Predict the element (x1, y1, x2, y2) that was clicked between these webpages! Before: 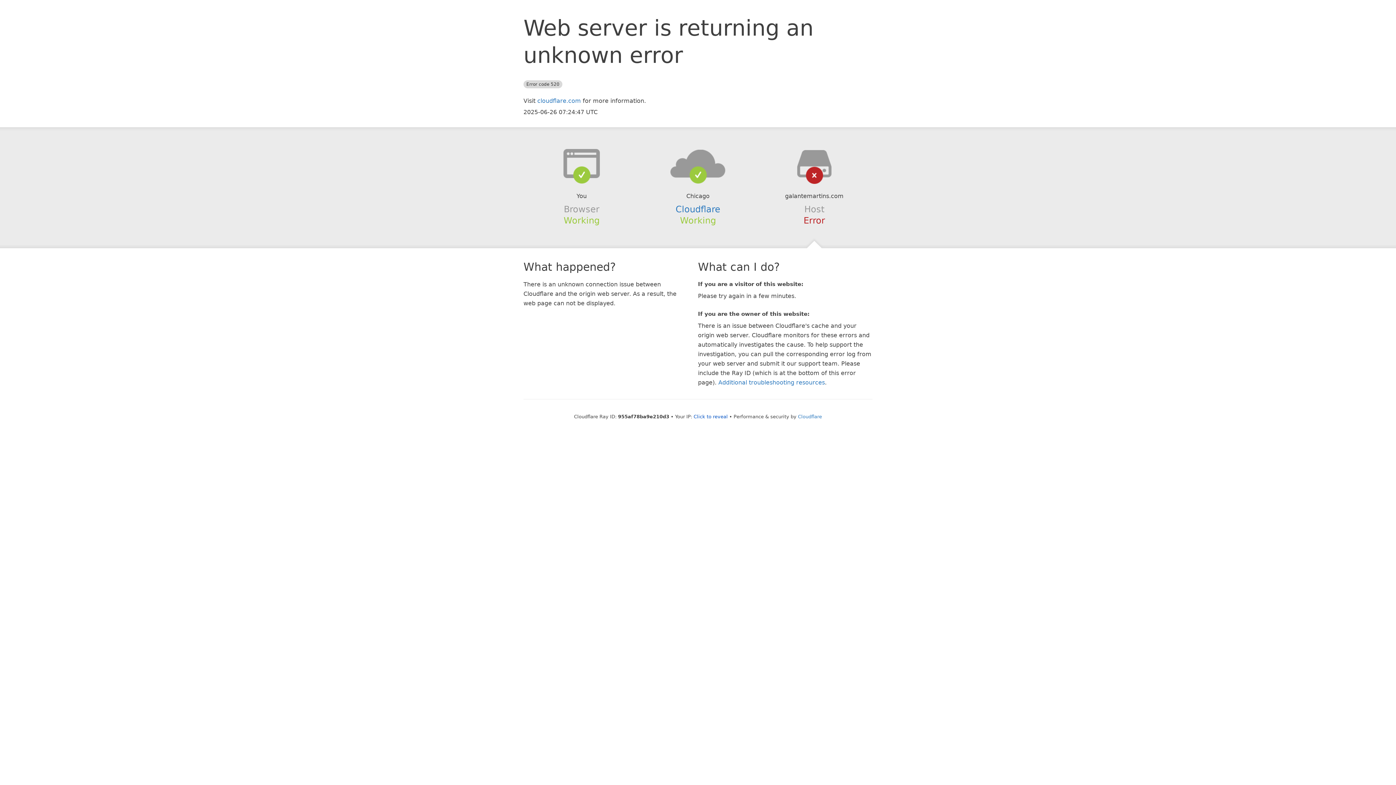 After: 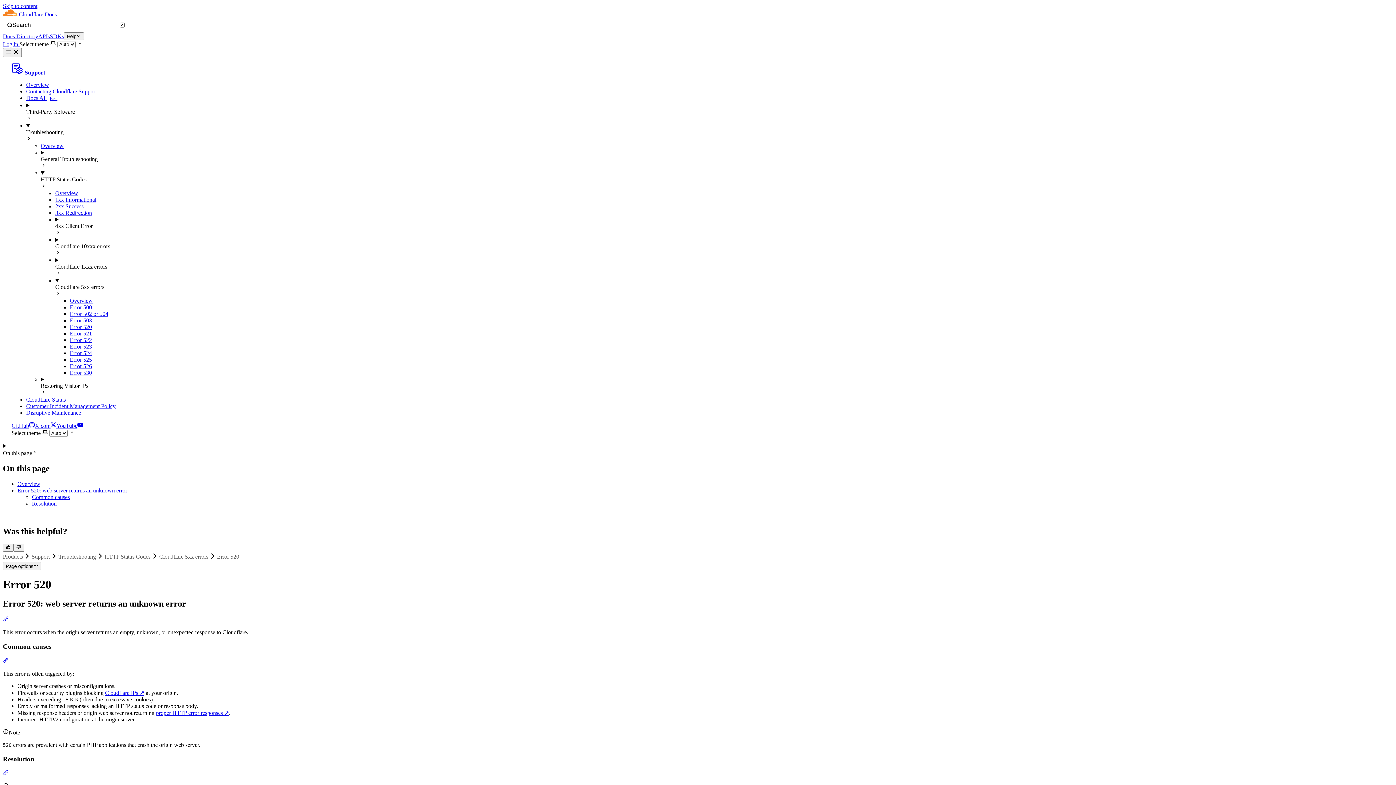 Action: label: Additional troubleshooting resources bbox: (718, 379, 825, 386)